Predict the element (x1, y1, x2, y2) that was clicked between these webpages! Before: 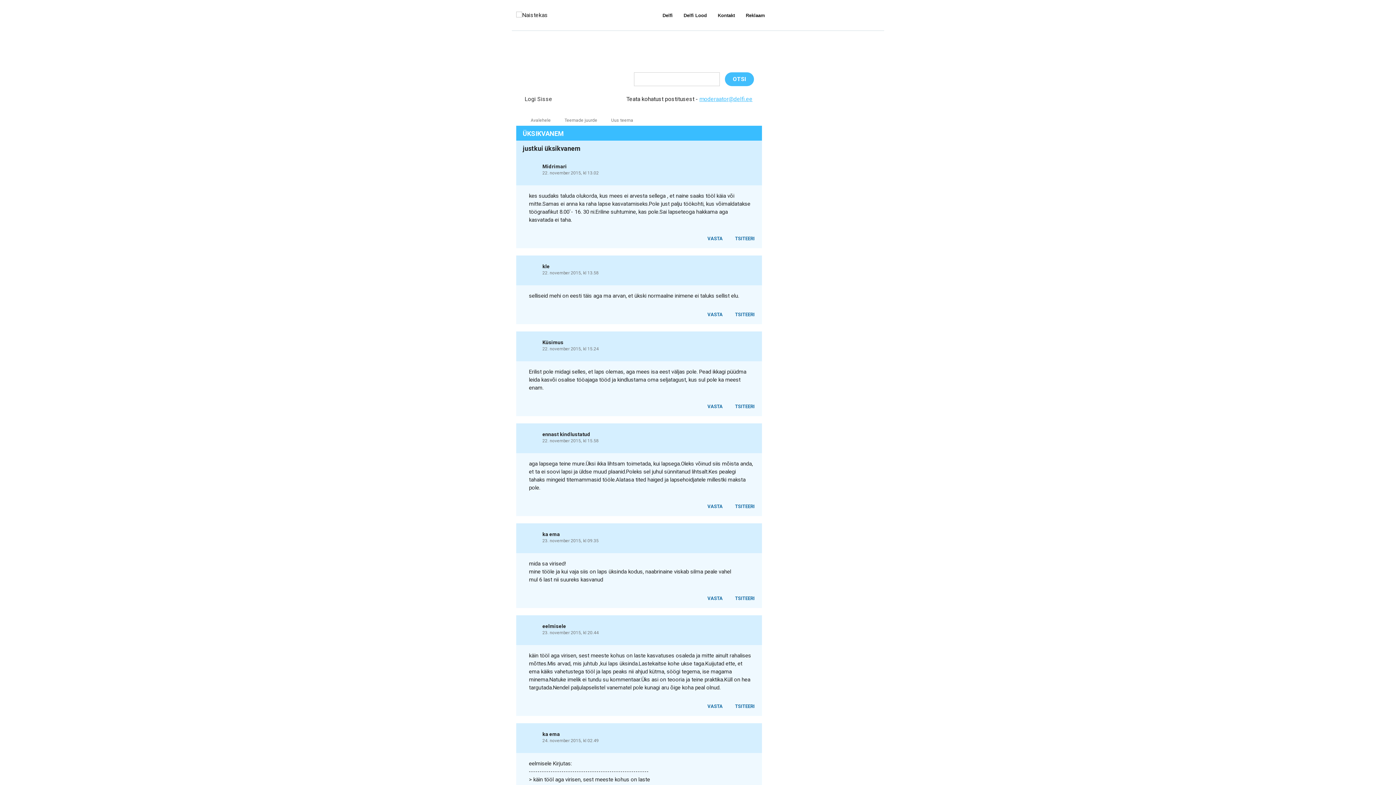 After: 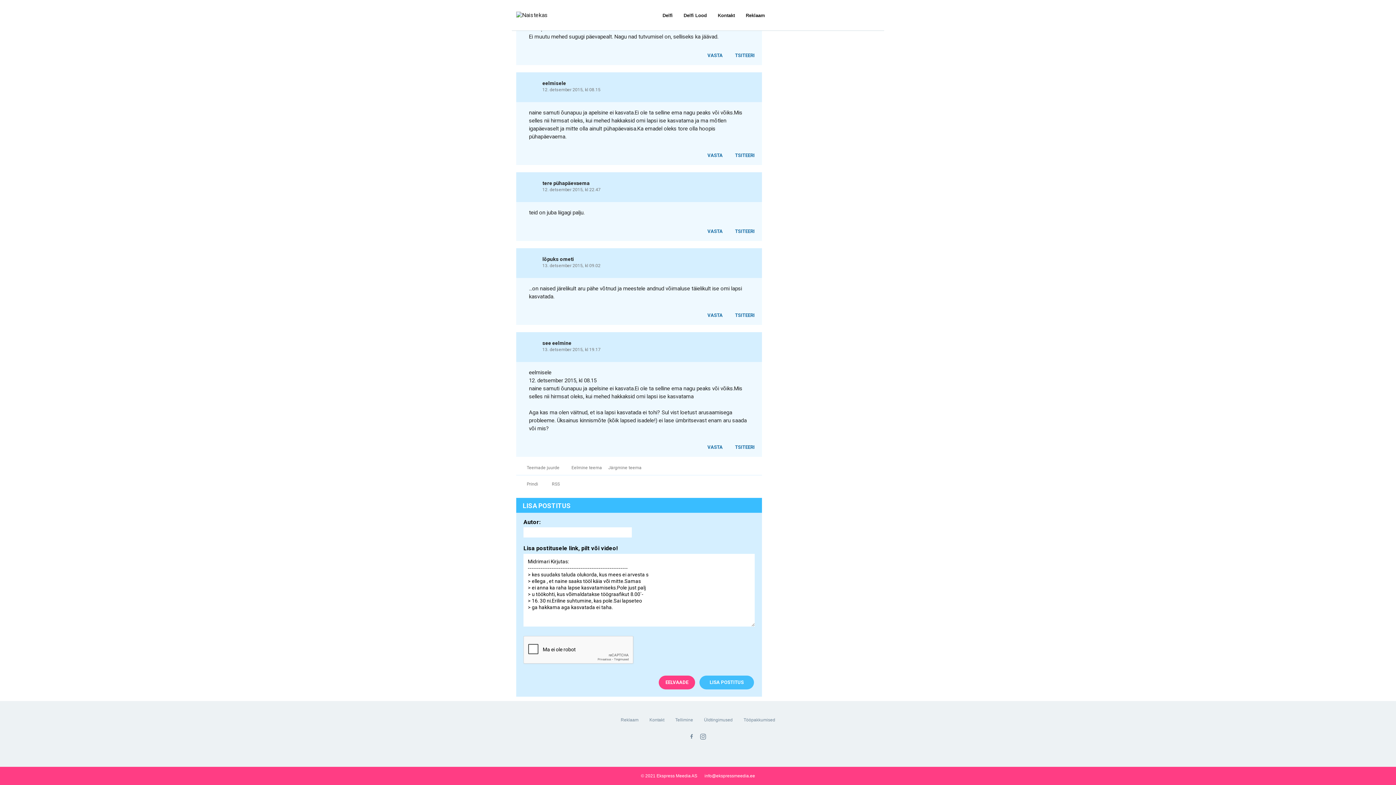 Action: bbox: (727, 234, 758, 242) label: TSITEERI